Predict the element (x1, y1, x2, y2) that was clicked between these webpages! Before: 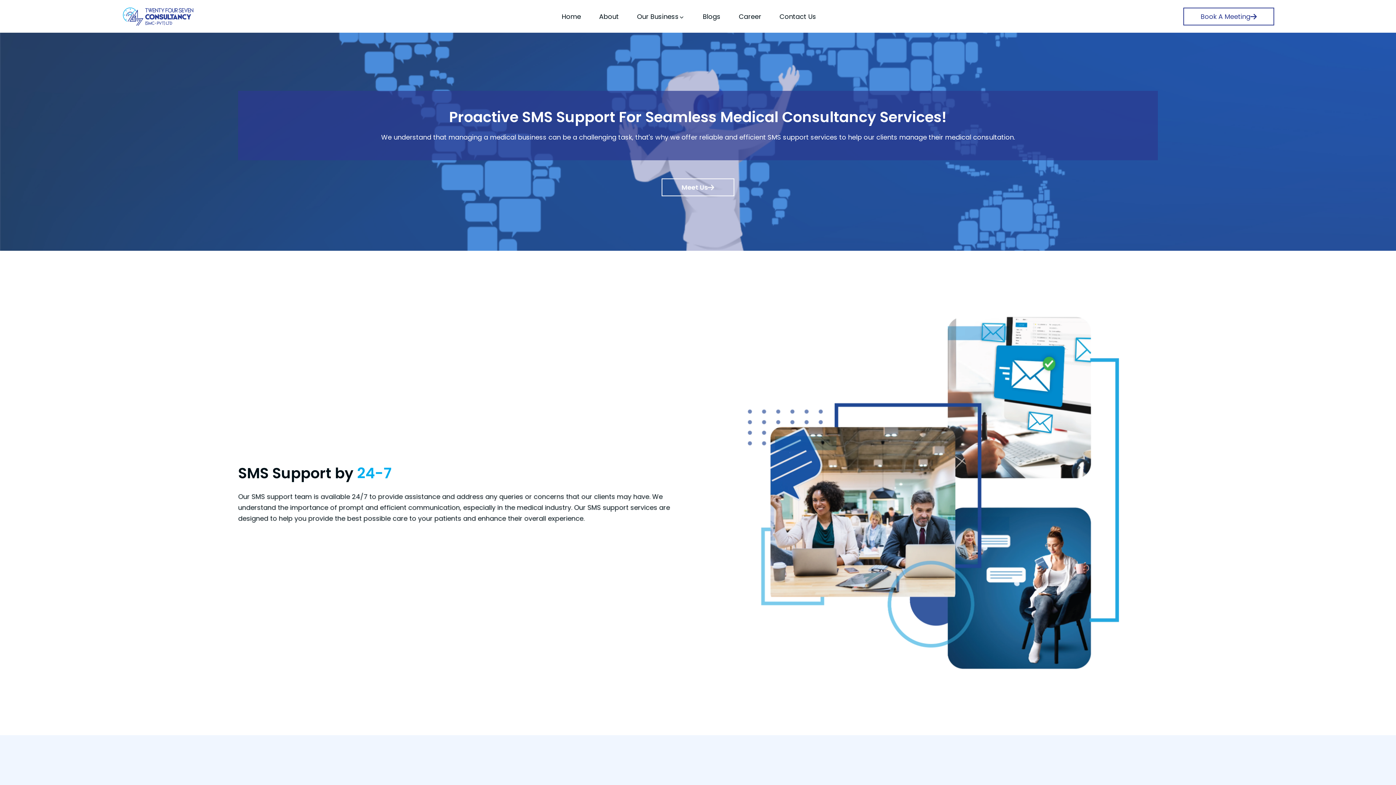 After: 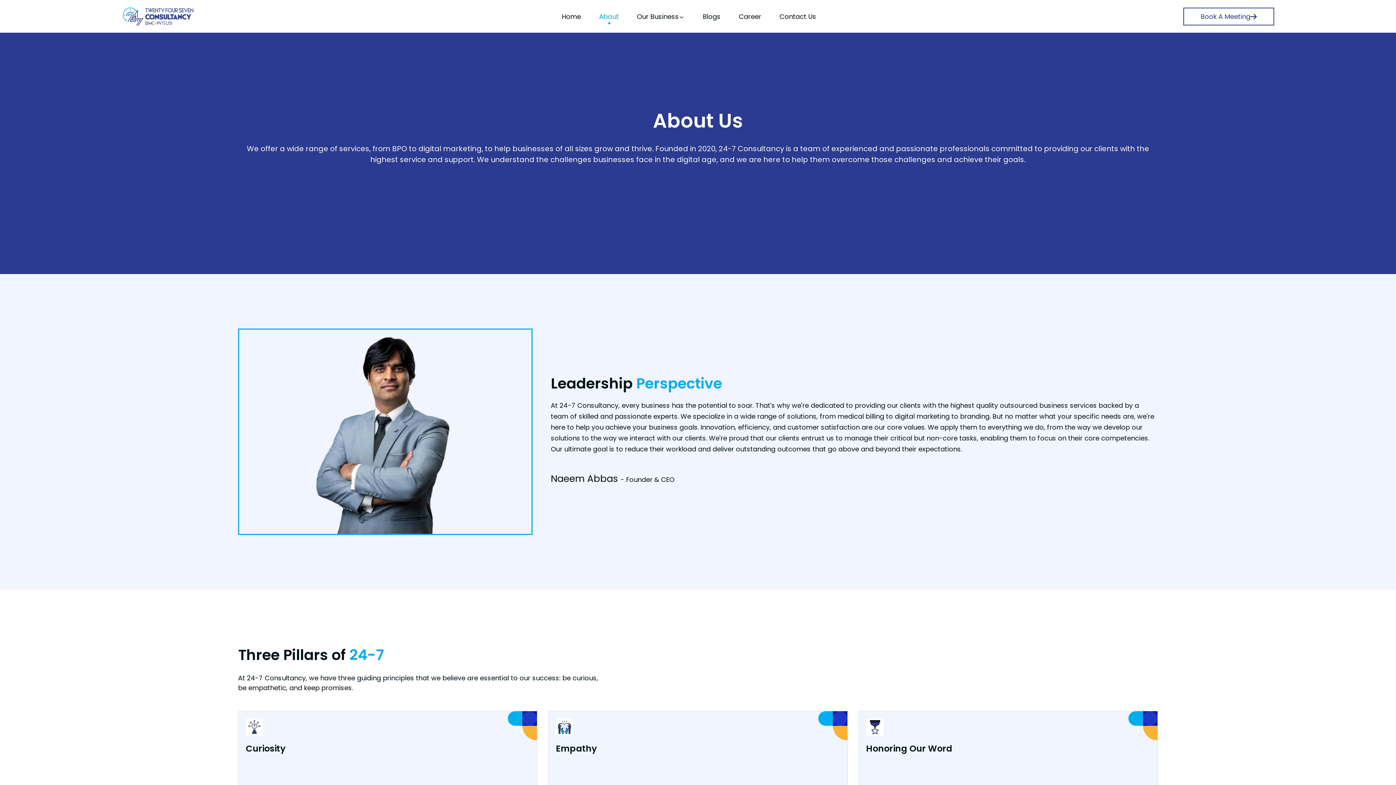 Action: label: About bbox: (599, 11, 637, 21)